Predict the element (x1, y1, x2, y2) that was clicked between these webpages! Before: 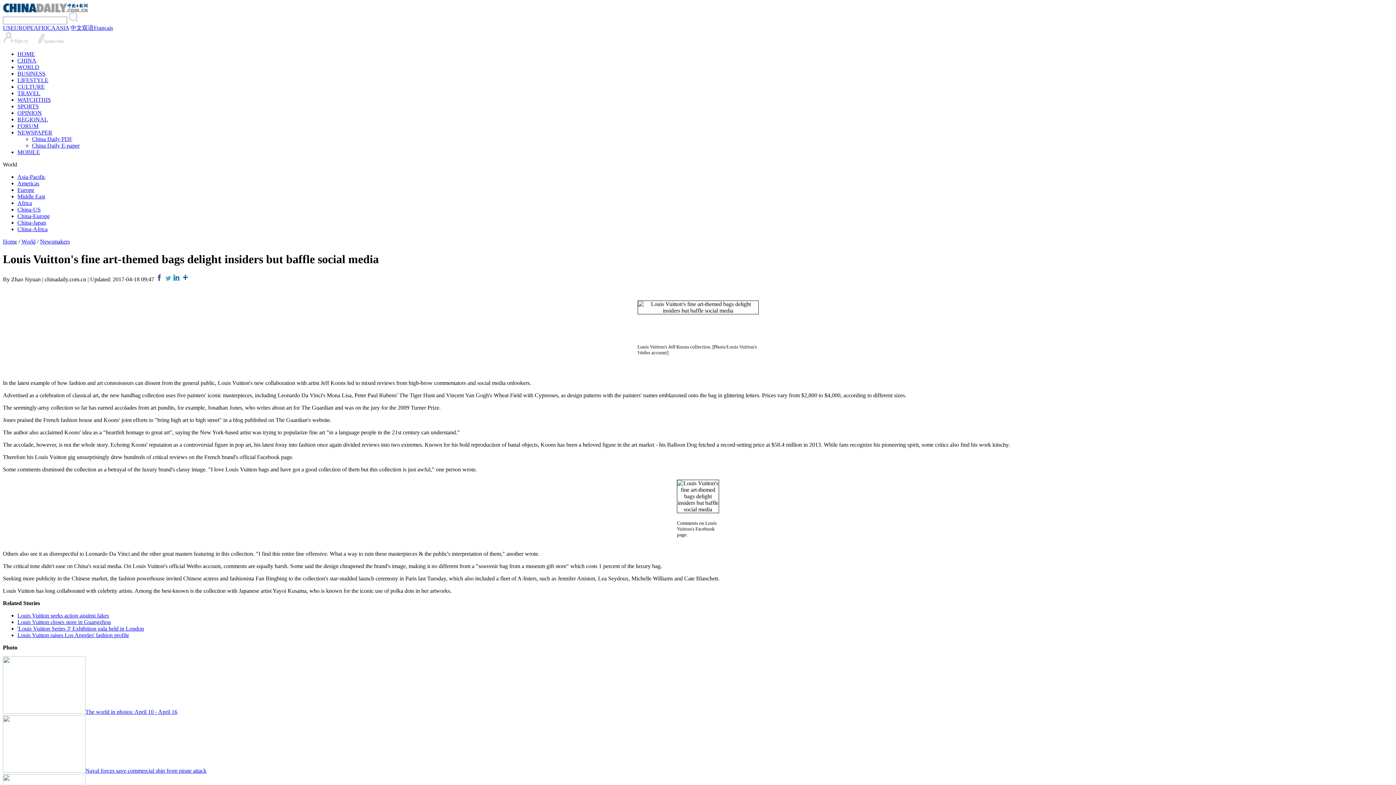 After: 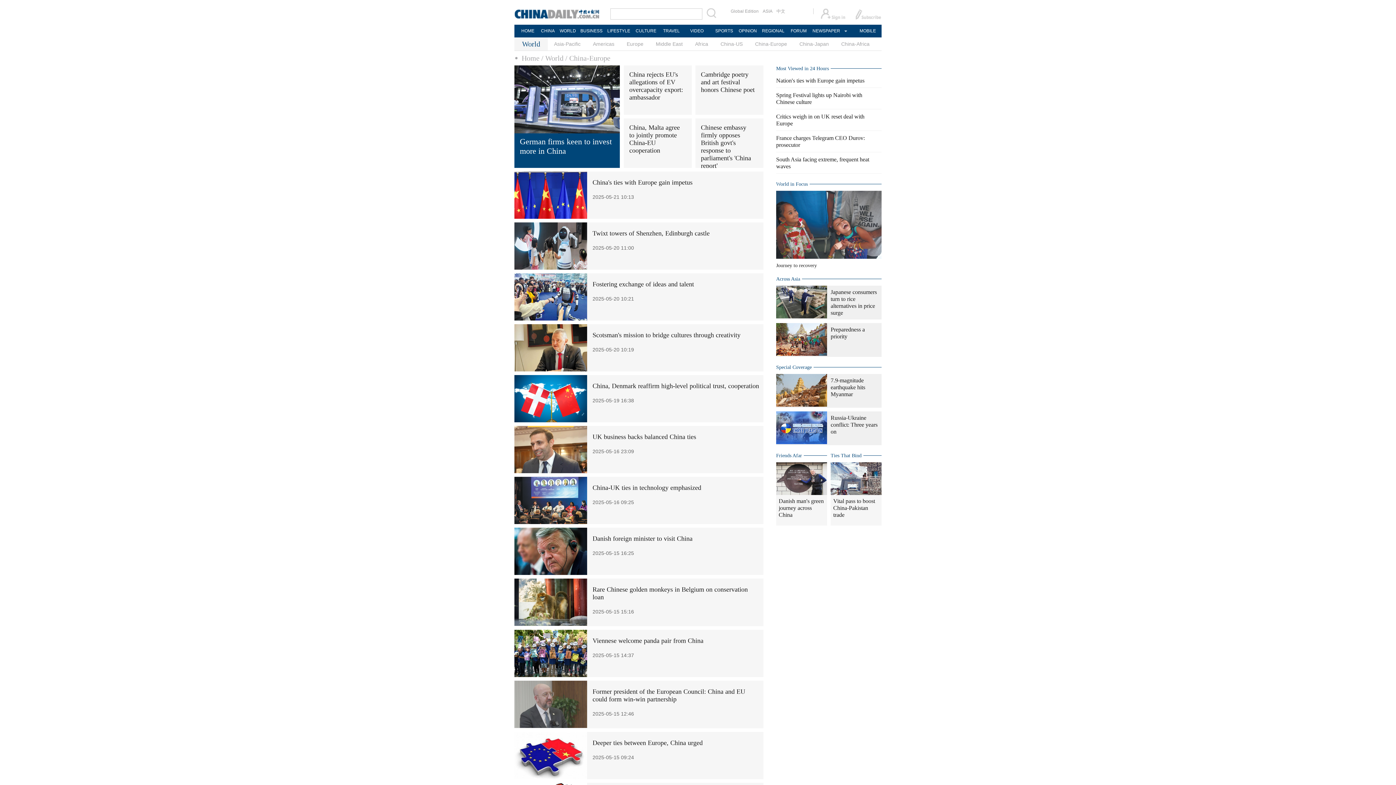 Action: label: China-Europe bbox: (17, 213, 49, 219)